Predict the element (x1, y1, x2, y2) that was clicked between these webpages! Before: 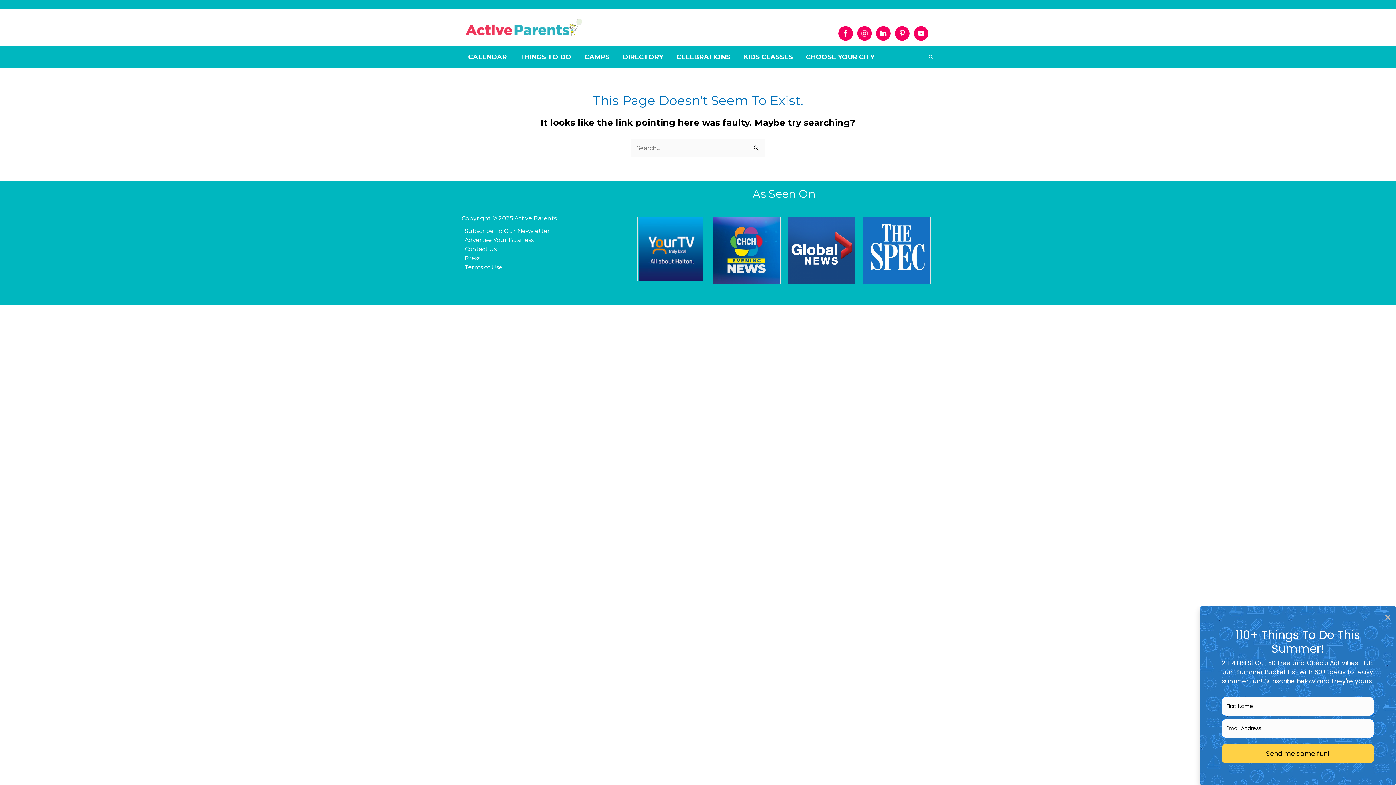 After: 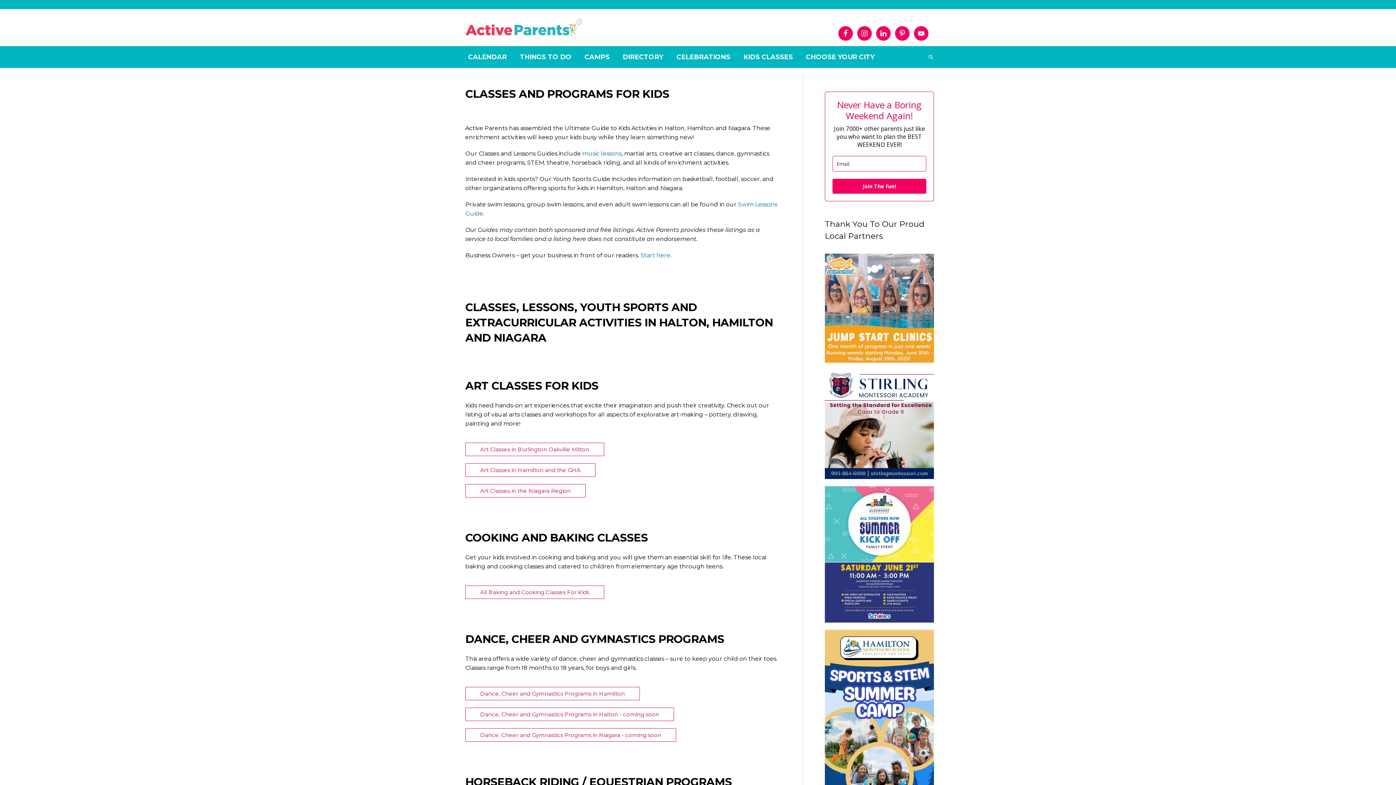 Action: bbox: (737, 46, 799, 67) label: KIDS CLASSES